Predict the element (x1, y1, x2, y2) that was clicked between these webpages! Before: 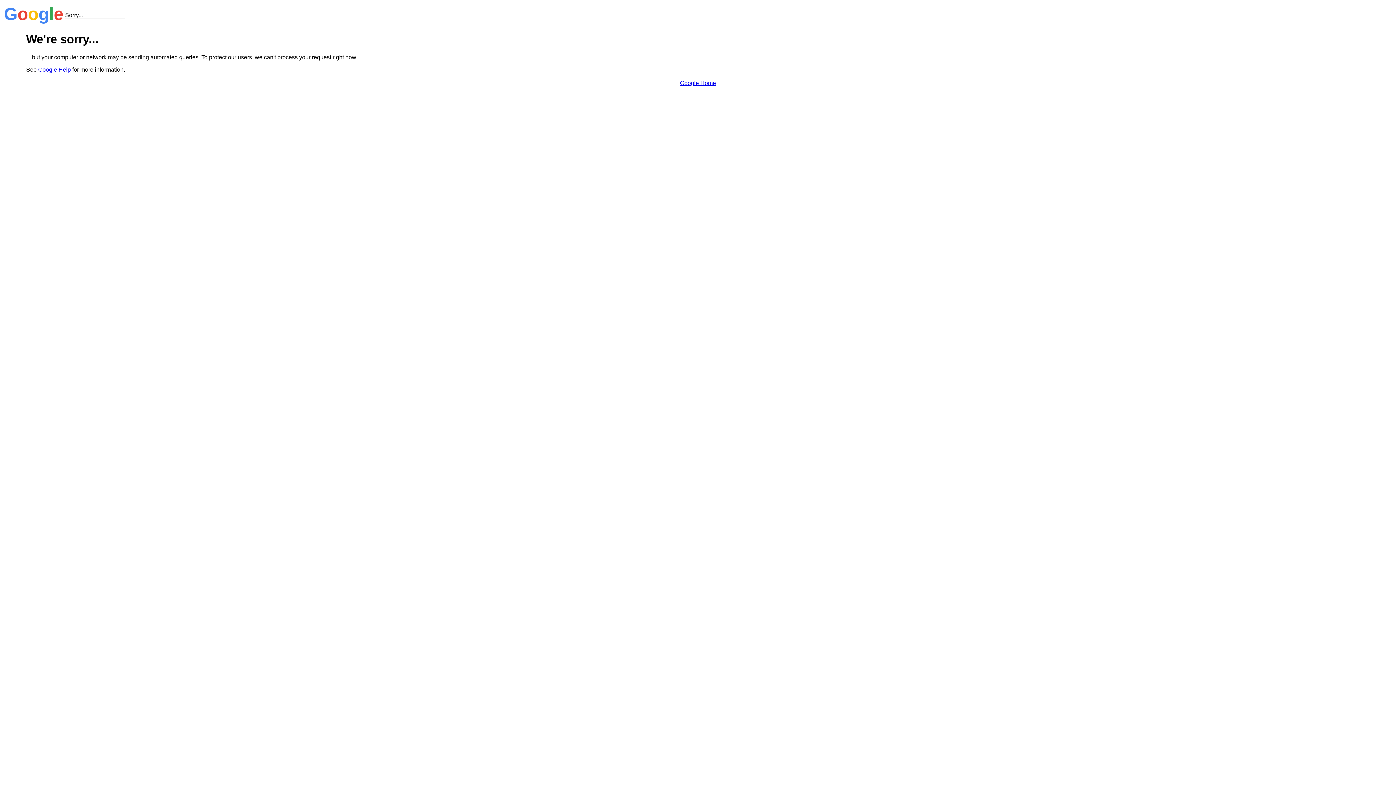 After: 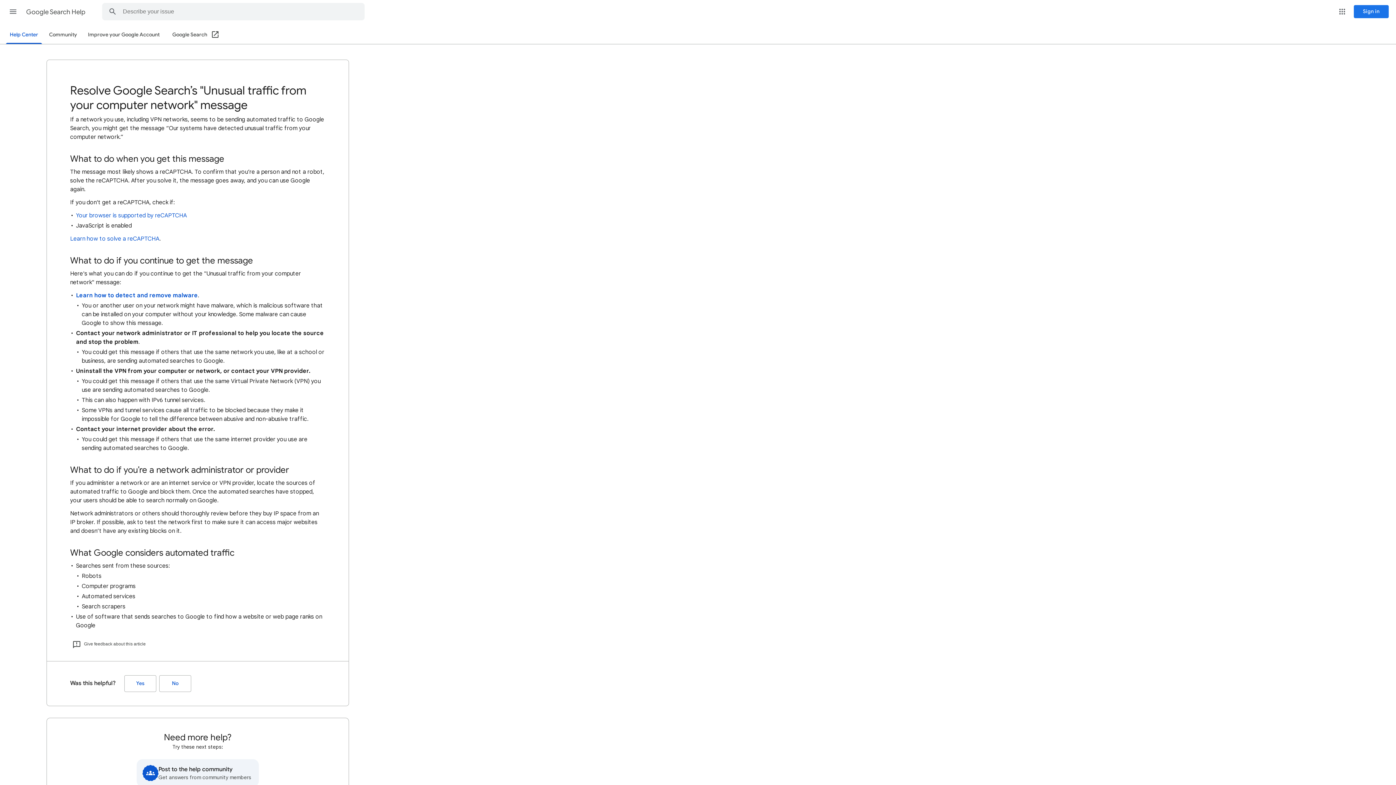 Action: bbox: (38, 66, 70, 72) label: Google Help